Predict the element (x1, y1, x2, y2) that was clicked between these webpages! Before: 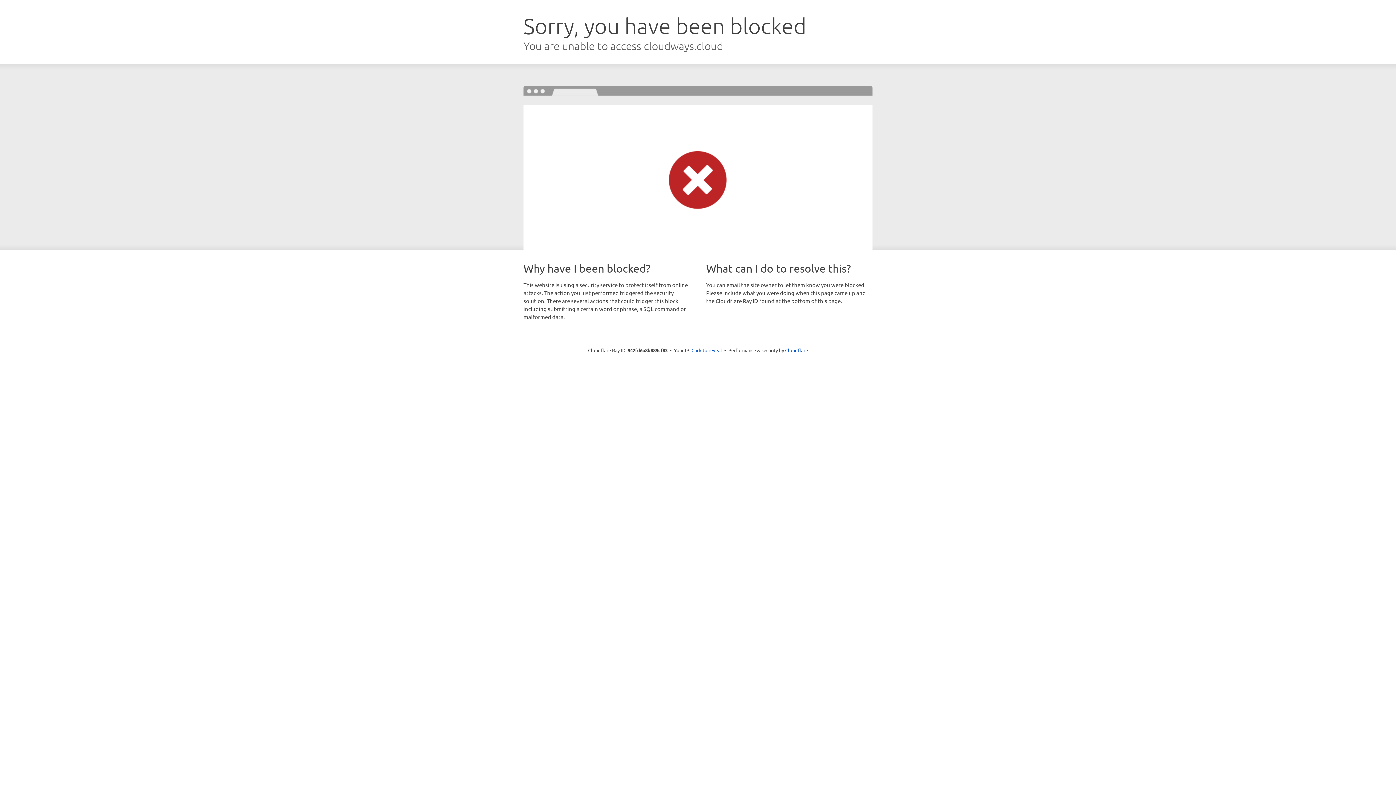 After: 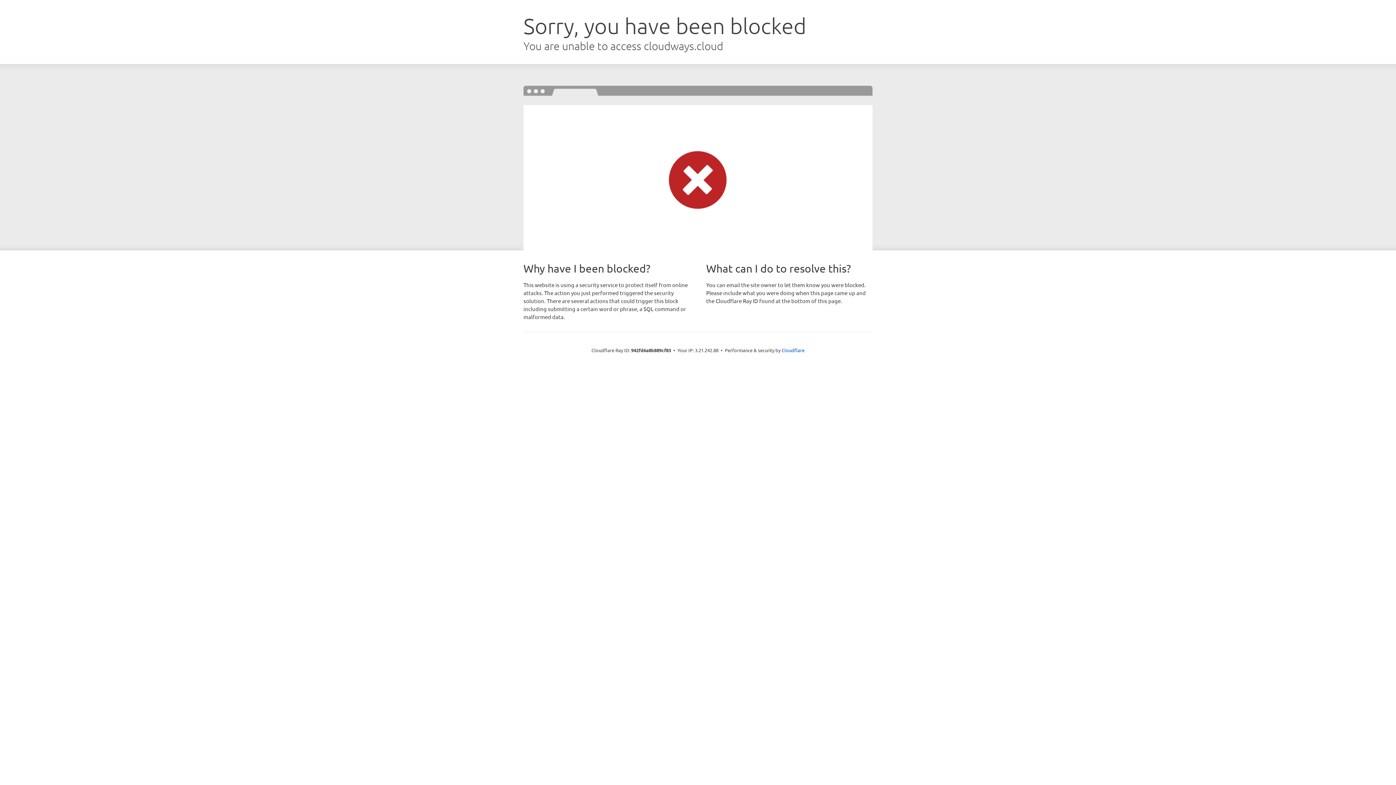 Action: label: Click to reveal bbox: (691, 346, 722, 353)